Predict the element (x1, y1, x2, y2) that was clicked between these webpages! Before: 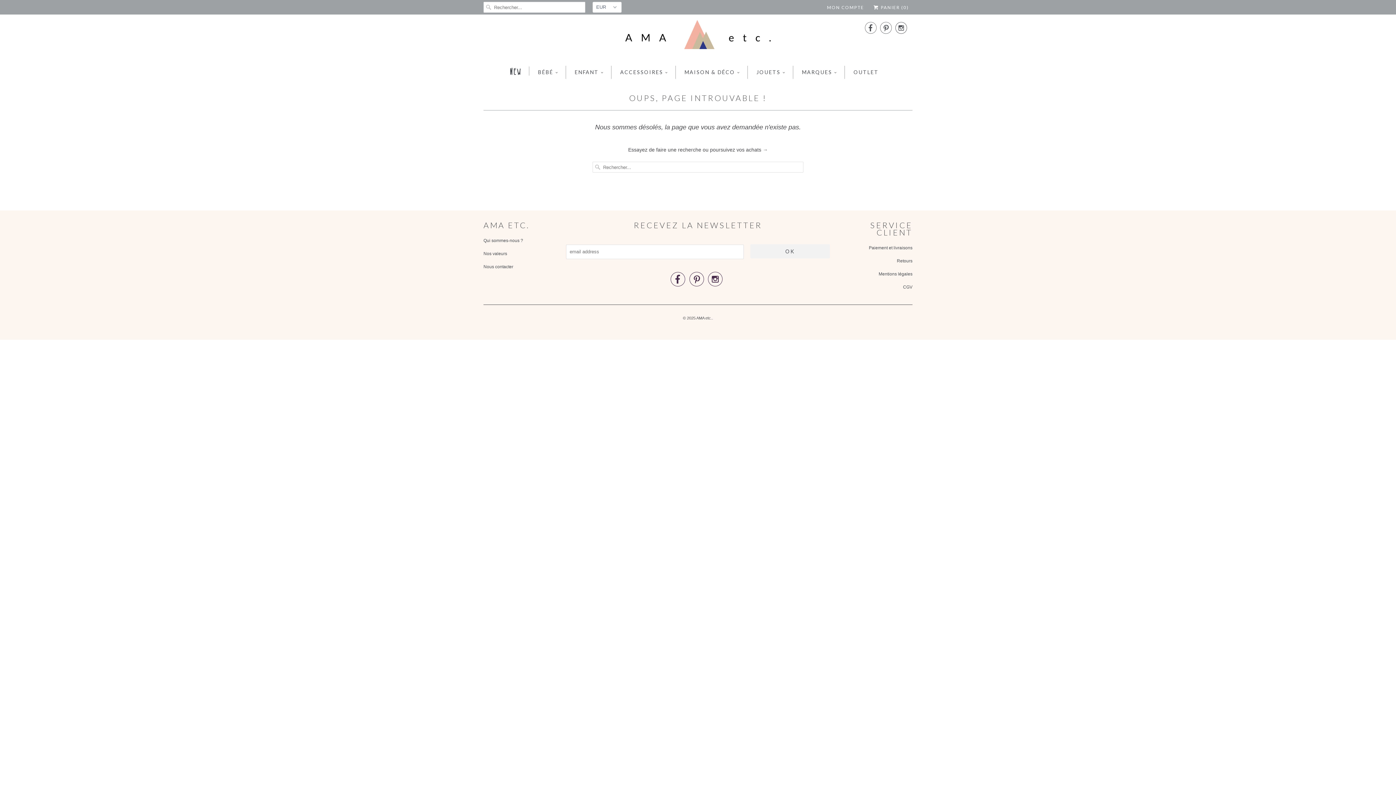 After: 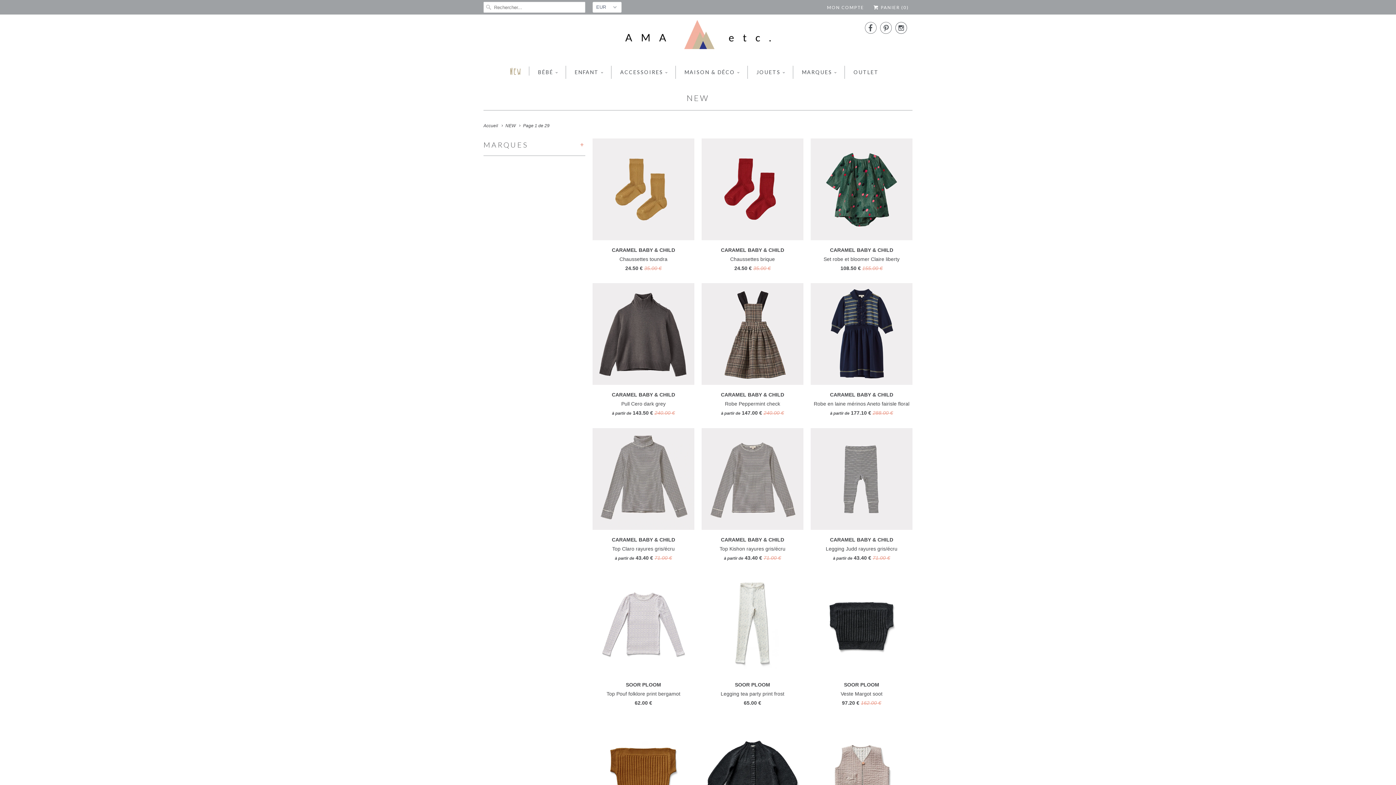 Action: label: NEW bbox: (510, 67, 521, 76)